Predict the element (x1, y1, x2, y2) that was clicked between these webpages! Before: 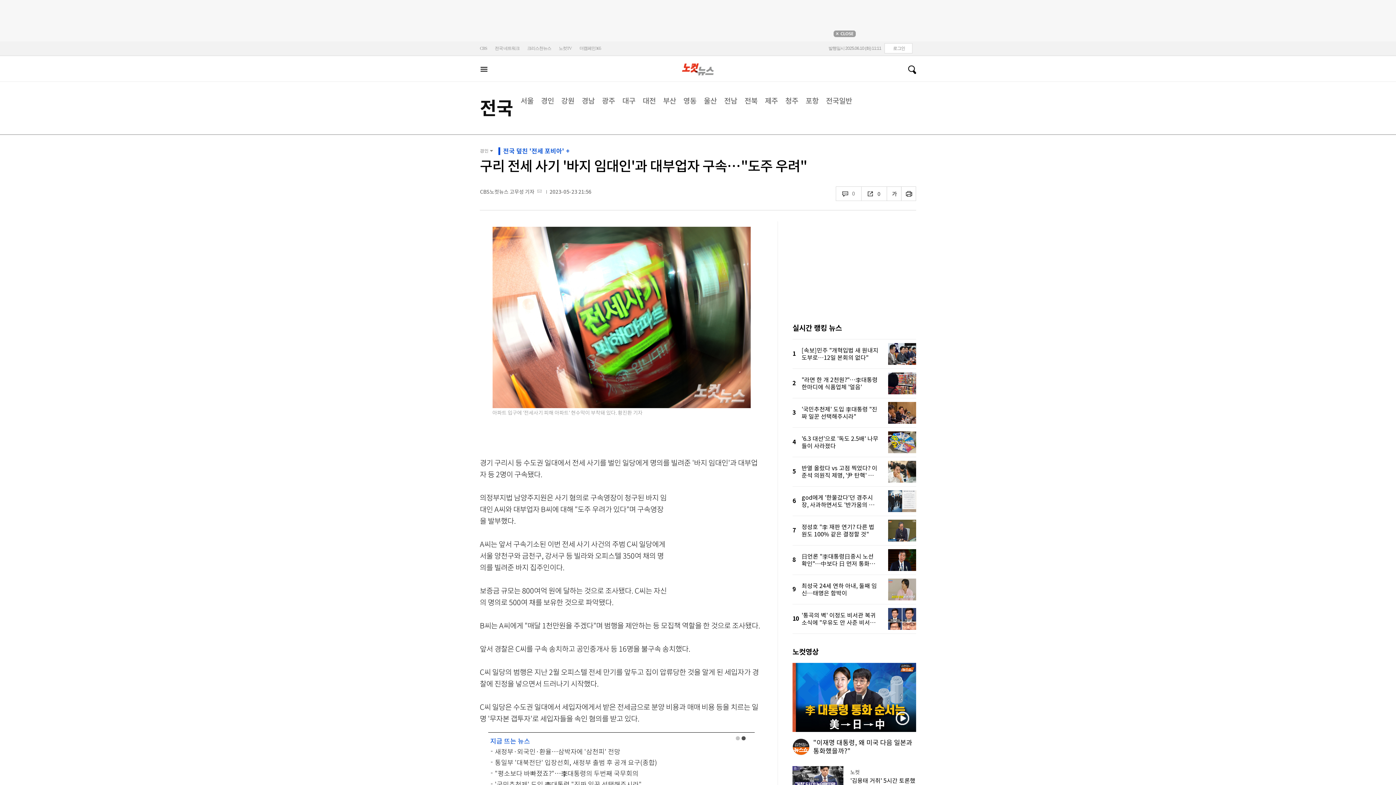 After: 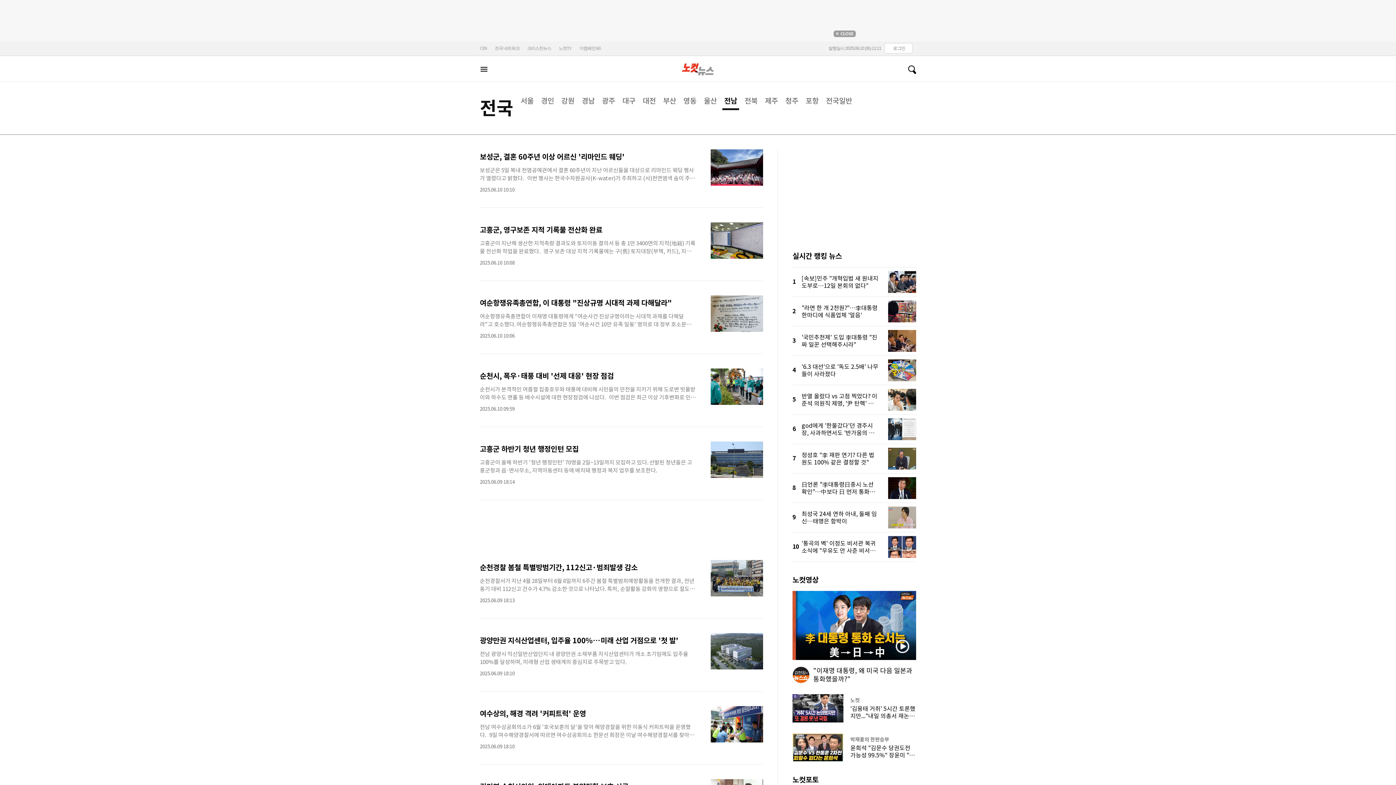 Action: label: 전남 bbox: (724, 96, 737, 105)